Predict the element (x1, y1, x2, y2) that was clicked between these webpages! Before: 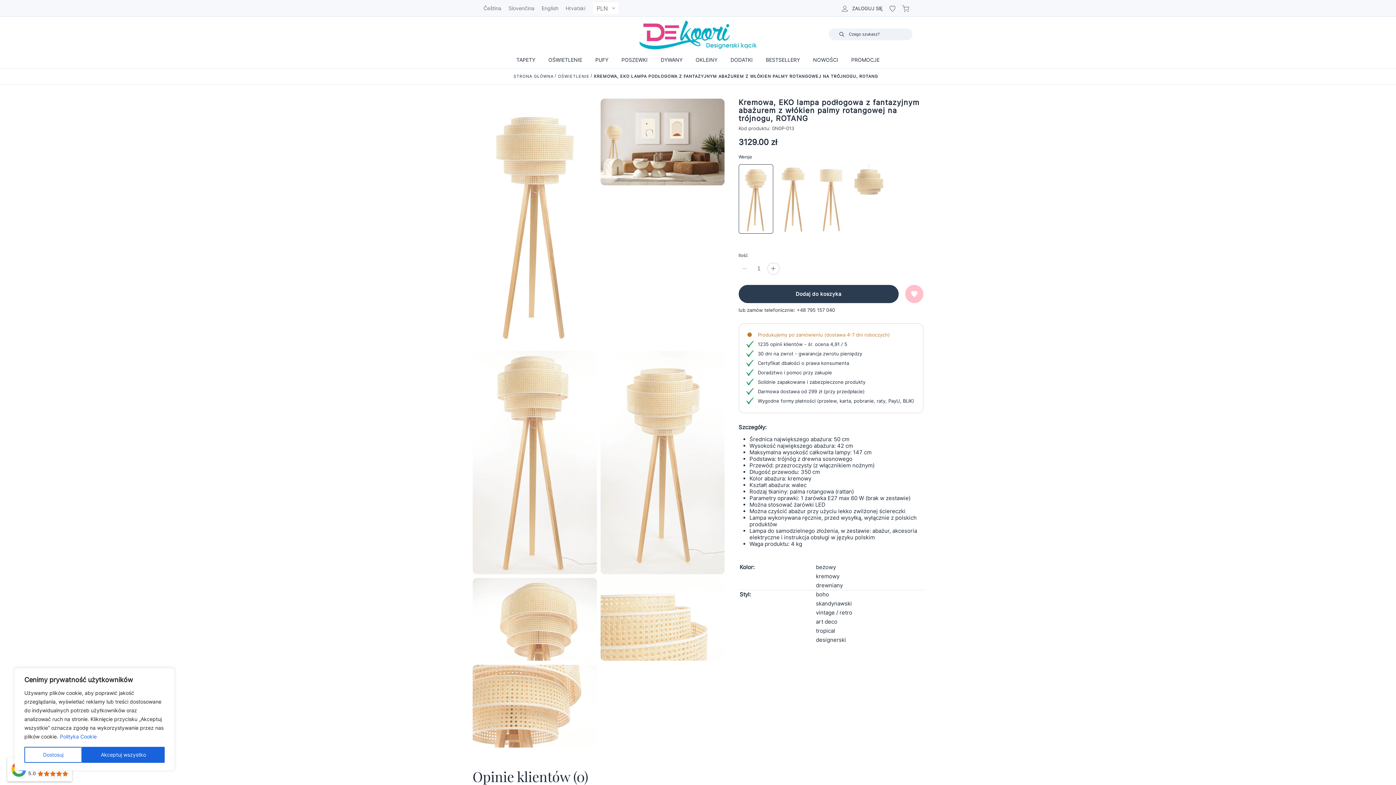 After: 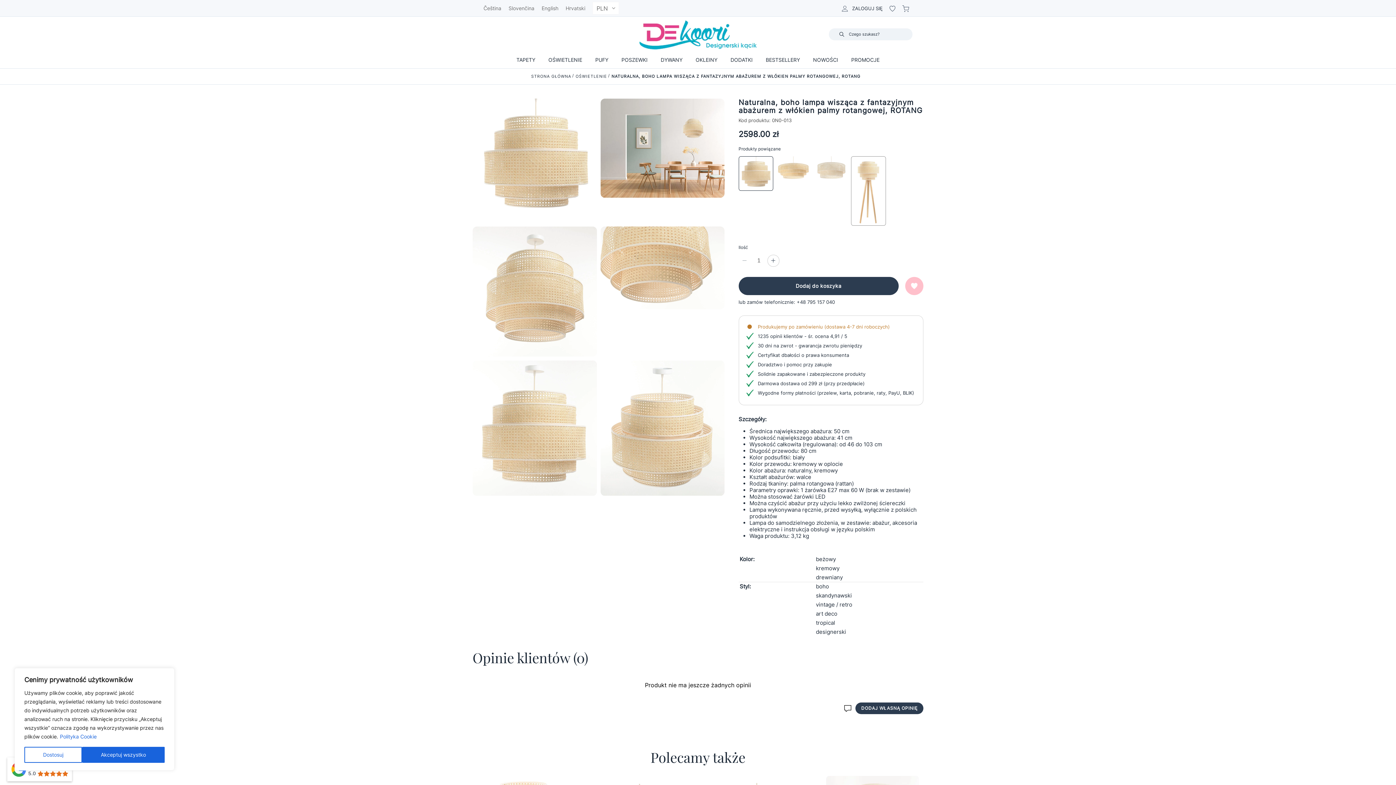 Action: bbox: (851, 164, 886, 233)